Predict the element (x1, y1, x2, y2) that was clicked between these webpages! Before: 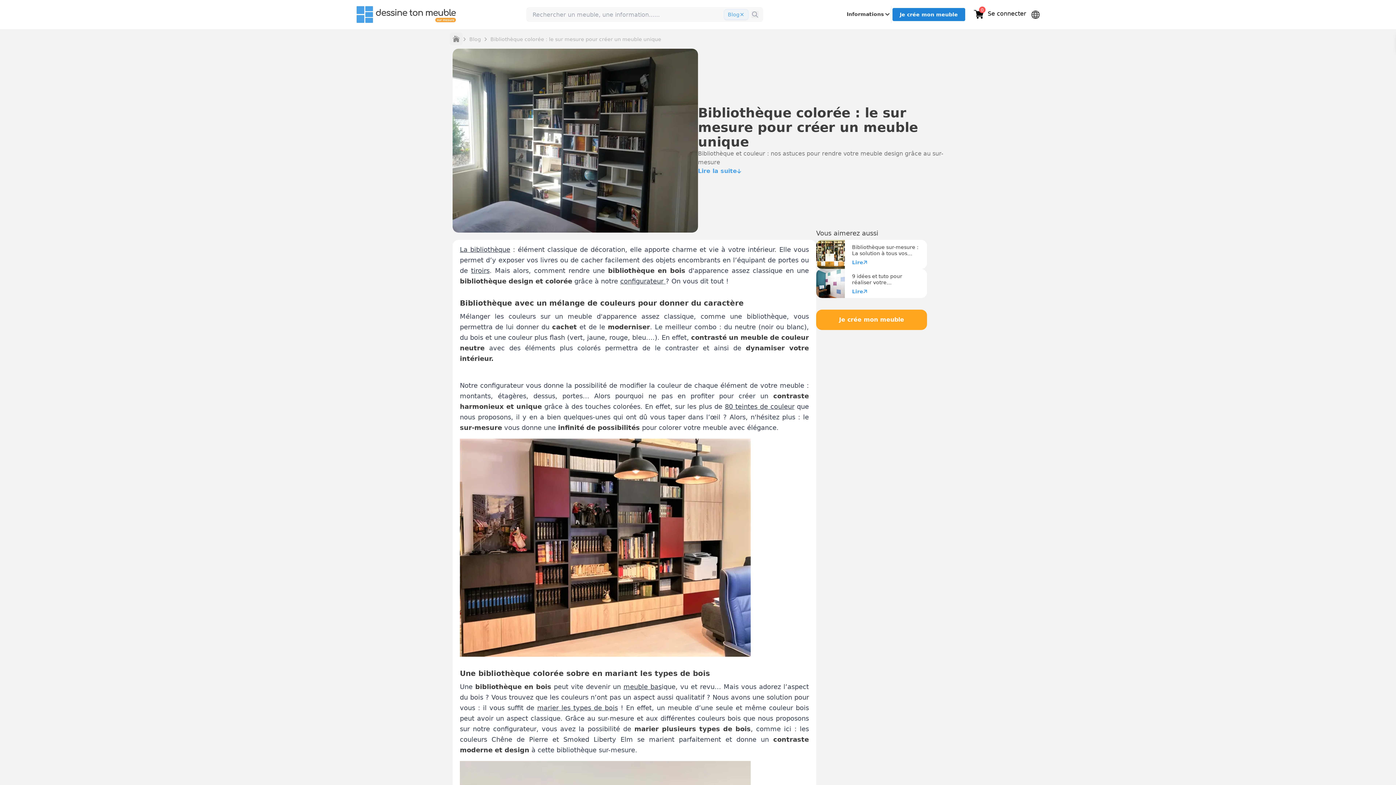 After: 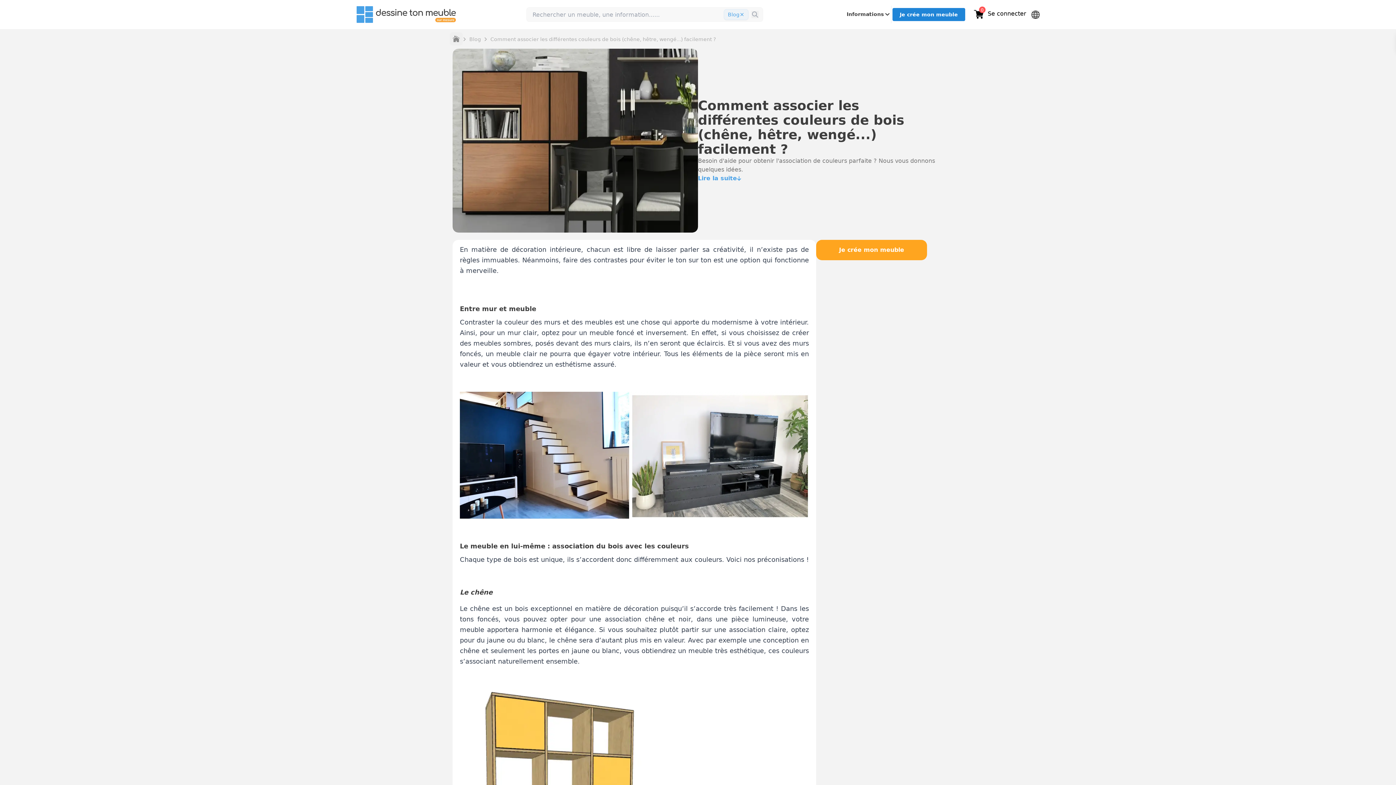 Action: label: marier les types de bois bbox: (537, 704, 618, 712)